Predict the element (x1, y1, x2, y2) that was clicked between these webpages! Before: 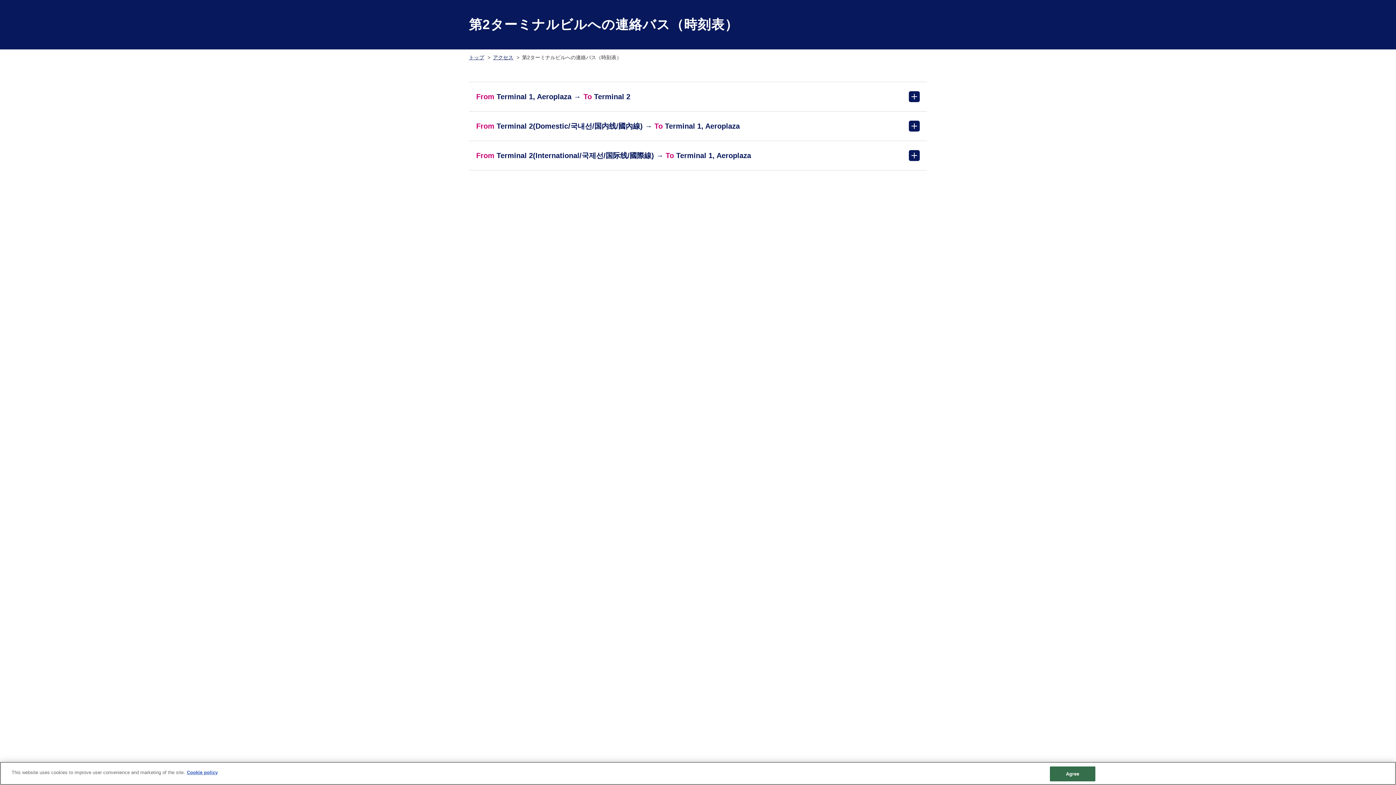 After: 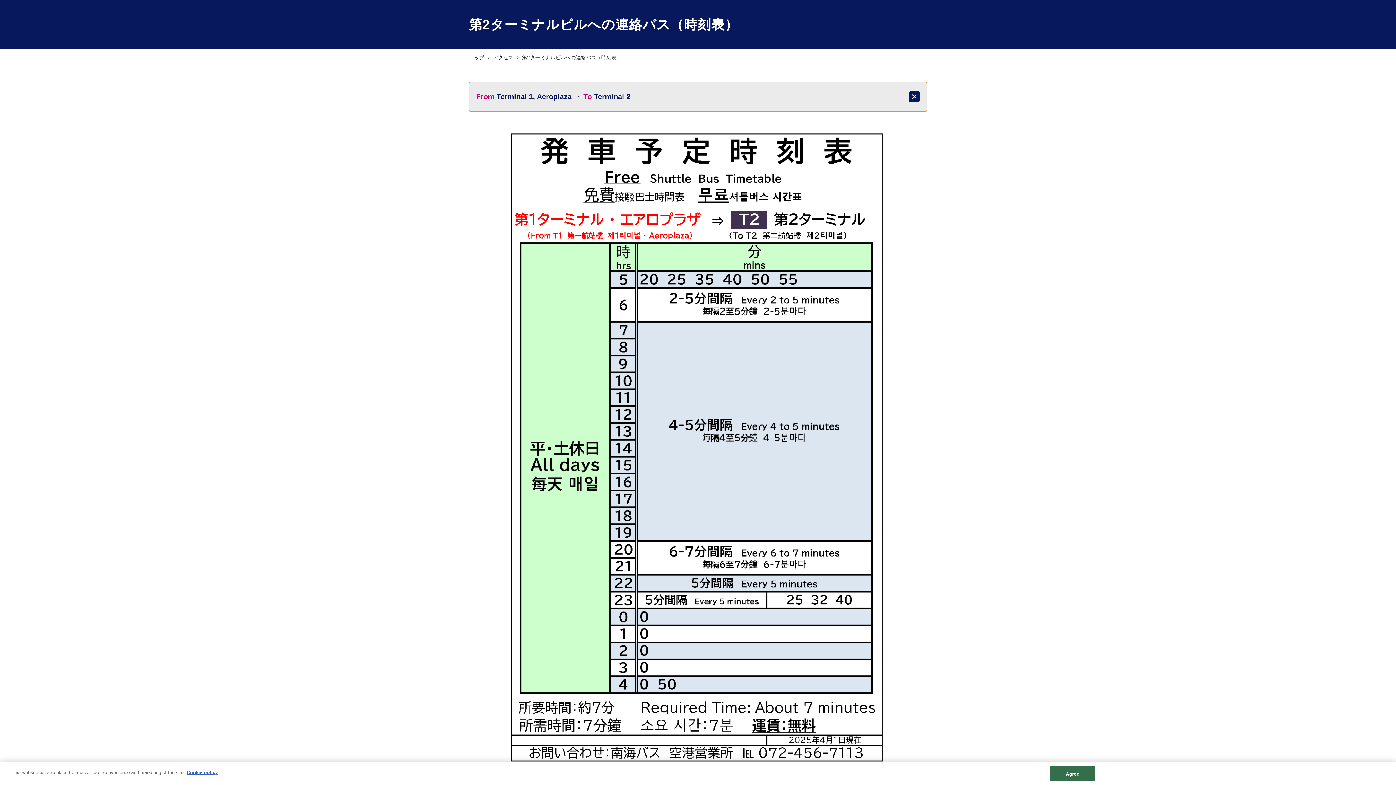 Action: bbox: (469, 82, 927, 111) label: From Terminal 1, Aeroplaza → To Terminal 2
Open